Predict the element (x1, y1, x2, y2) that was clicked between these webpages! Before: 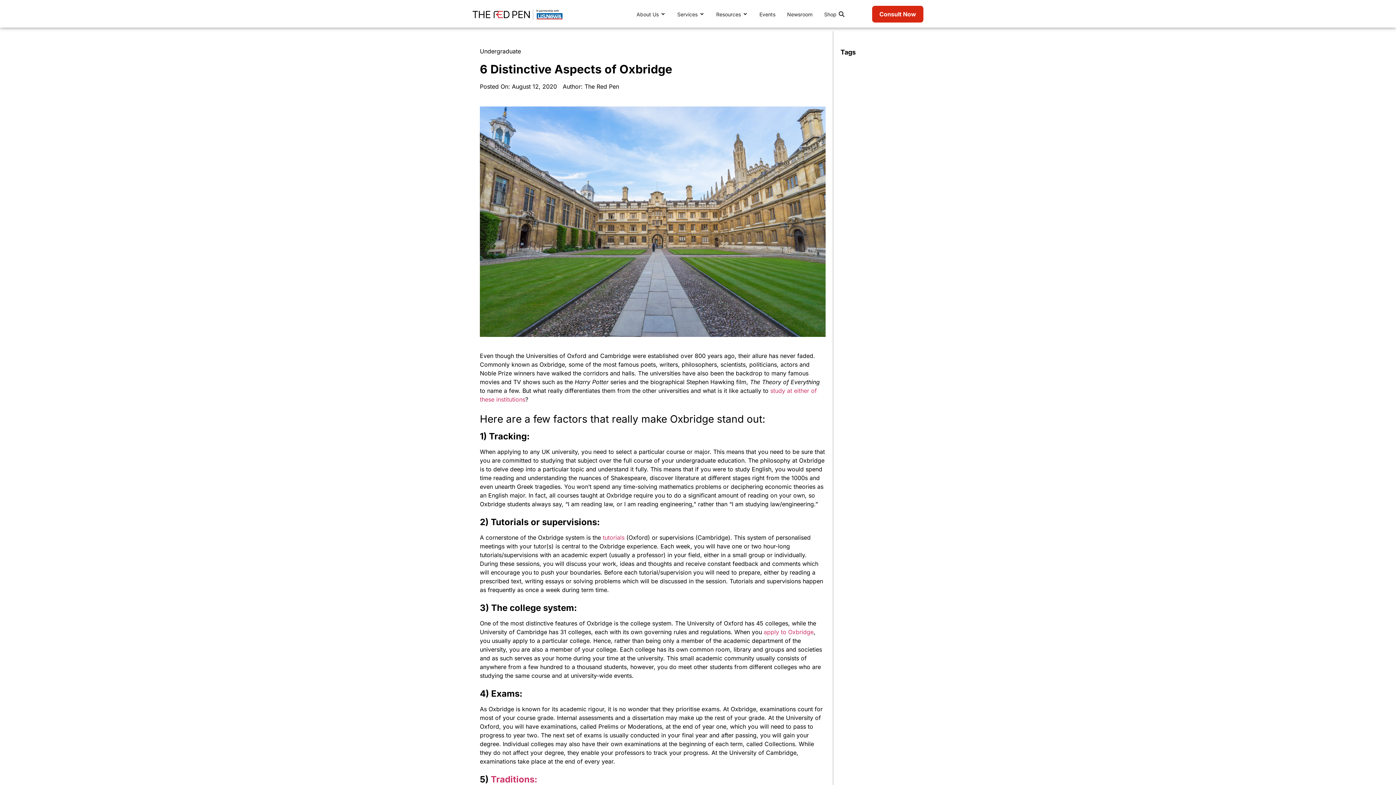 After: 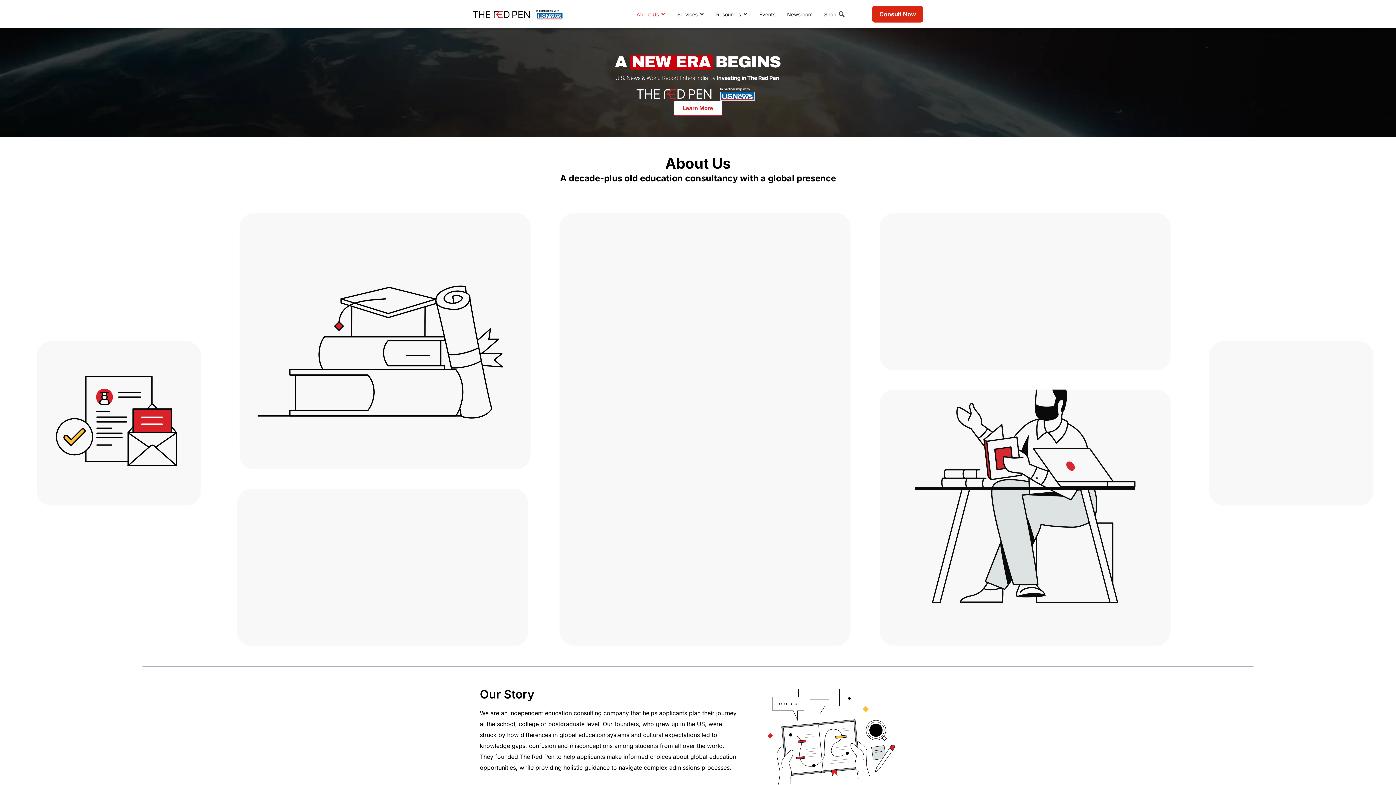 Action: label: About Us bbox: (636, 10, 658, 18)